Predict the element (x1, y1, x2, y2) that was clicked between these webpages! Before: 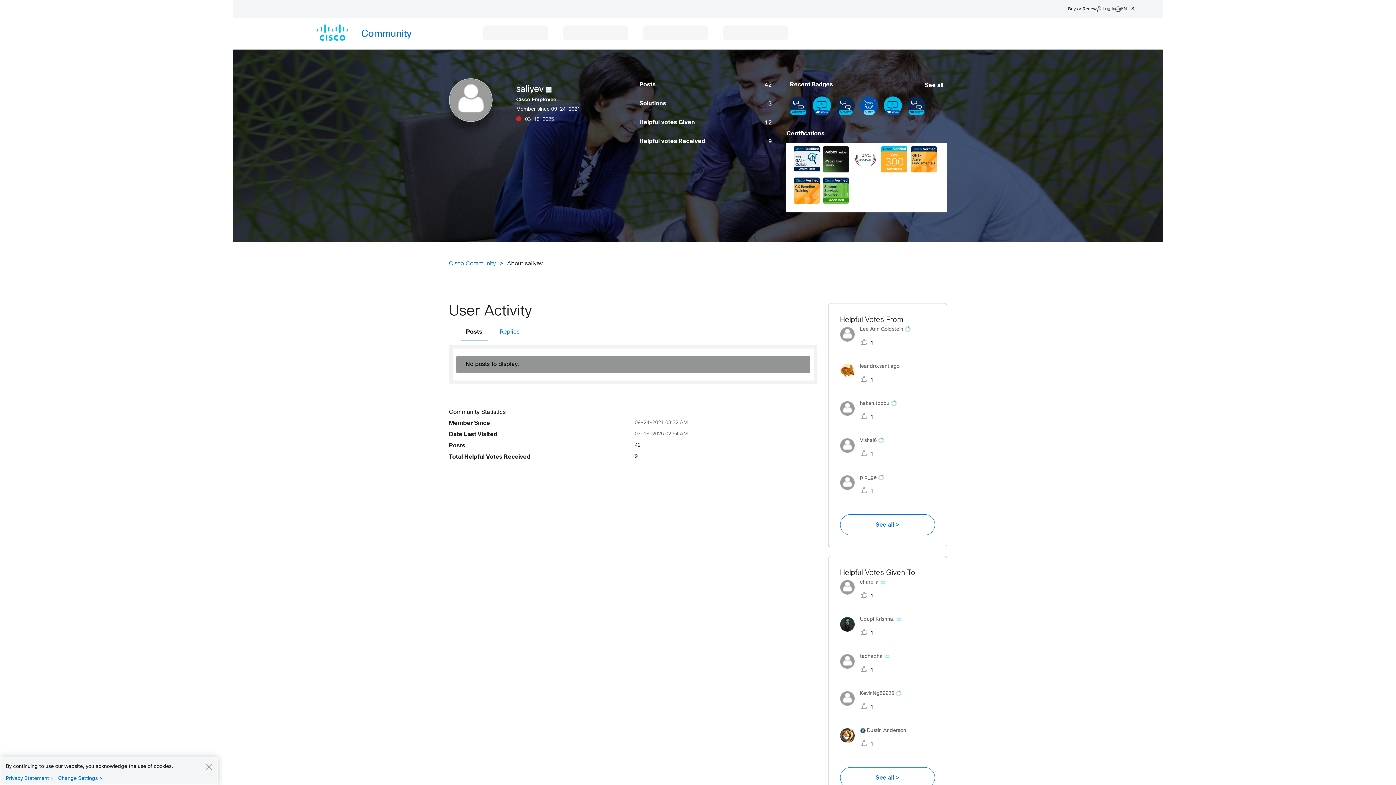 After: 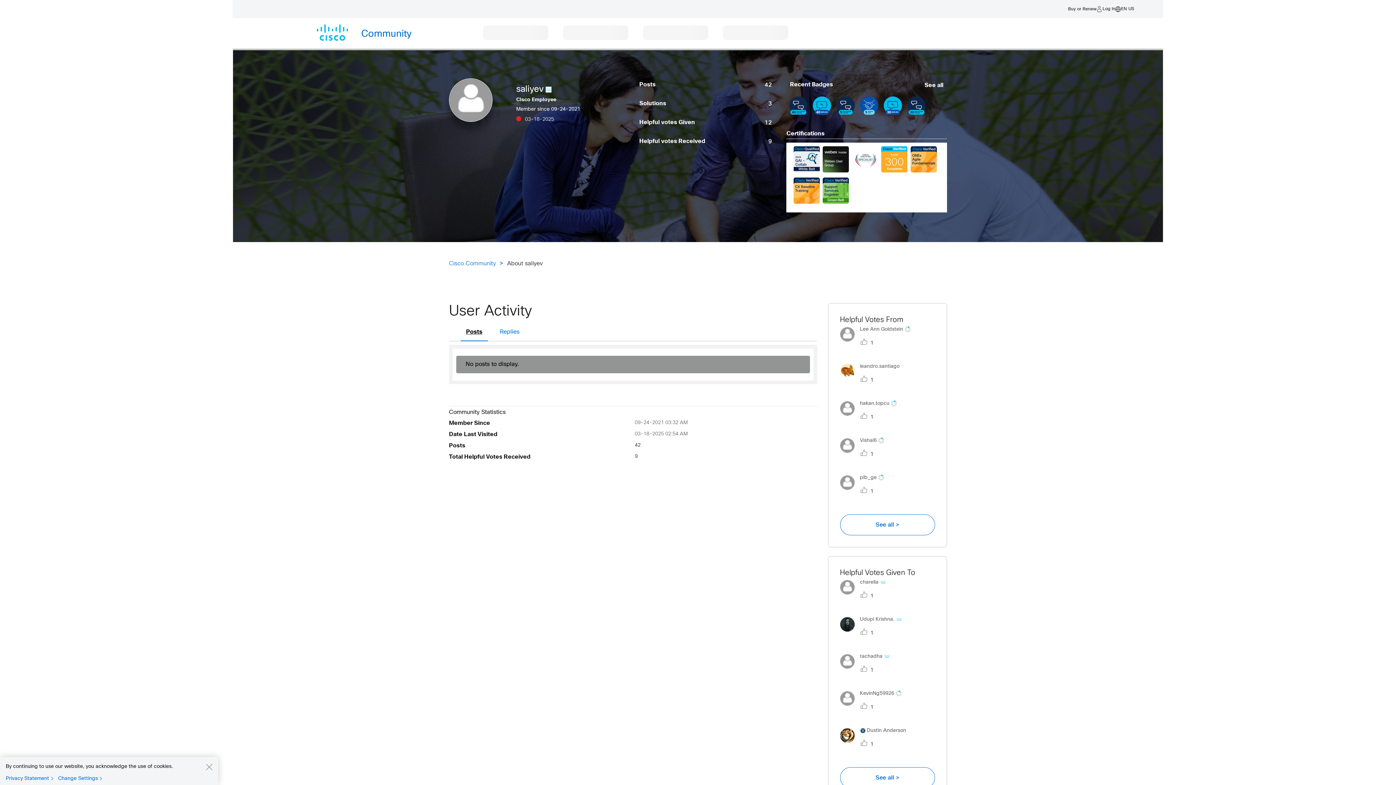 Action: bbox: (460, 323, 488, 341) label: Posts